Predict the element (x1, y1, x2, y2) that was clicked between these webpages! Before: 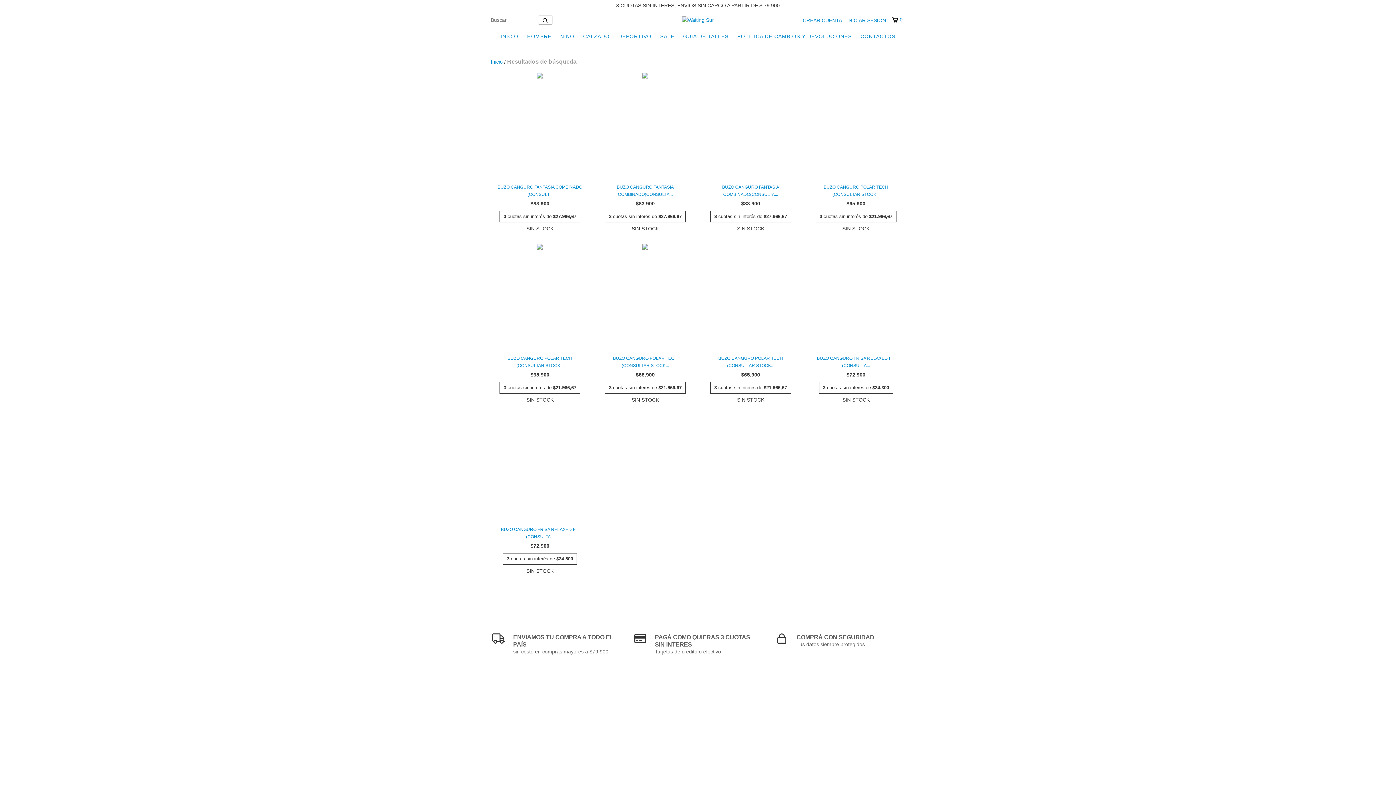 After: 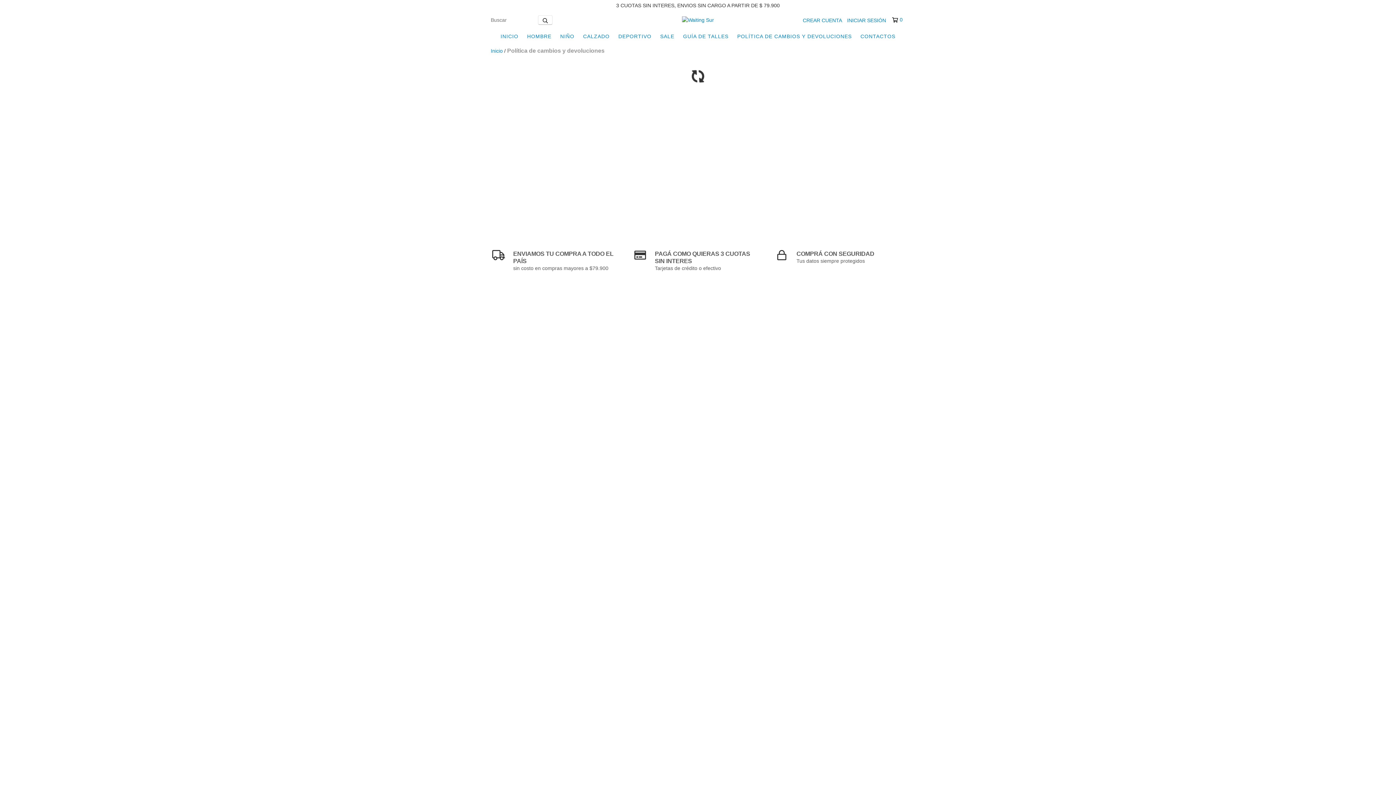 Action: label: POLÍTICA DE CAMBIOS Y DEVOLUCIONES bbox: (733, 29, 855, 43)